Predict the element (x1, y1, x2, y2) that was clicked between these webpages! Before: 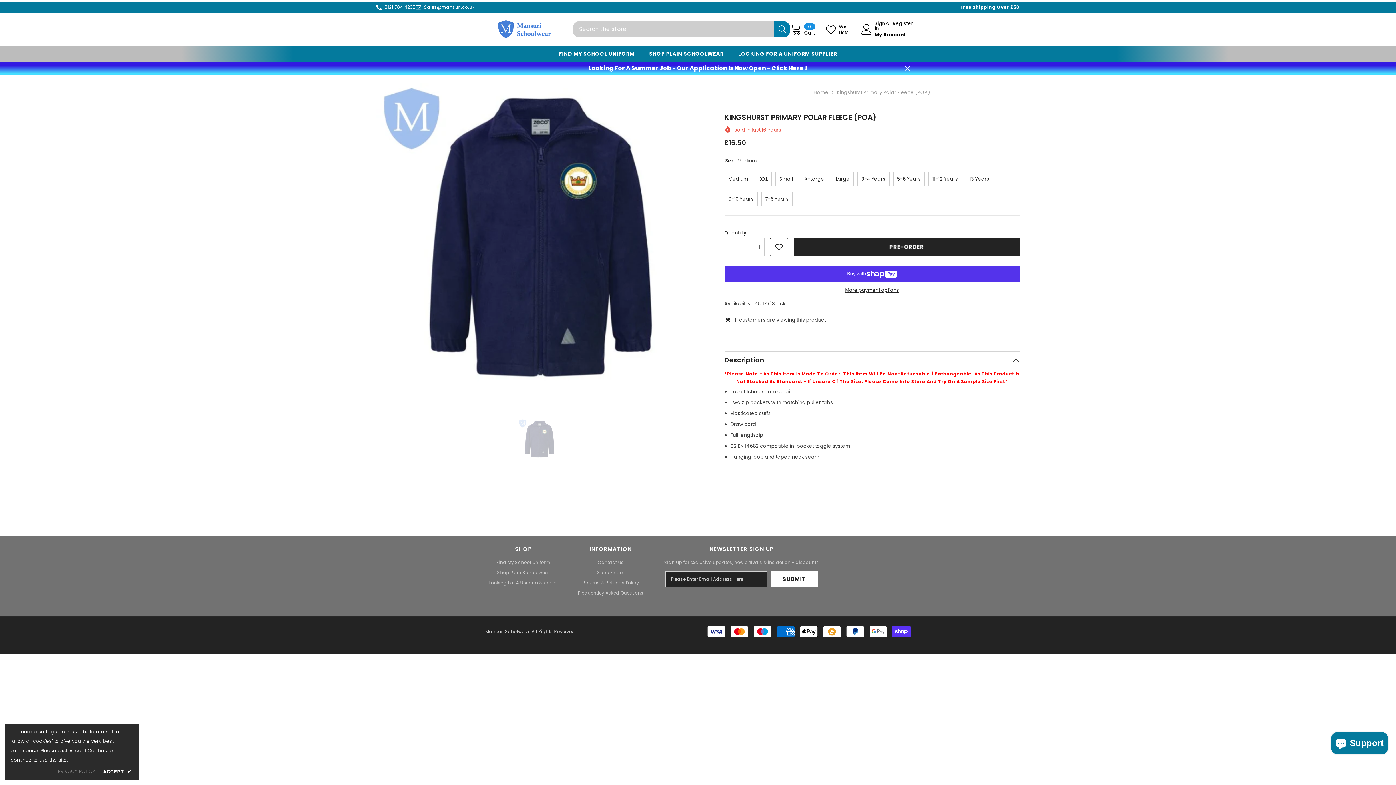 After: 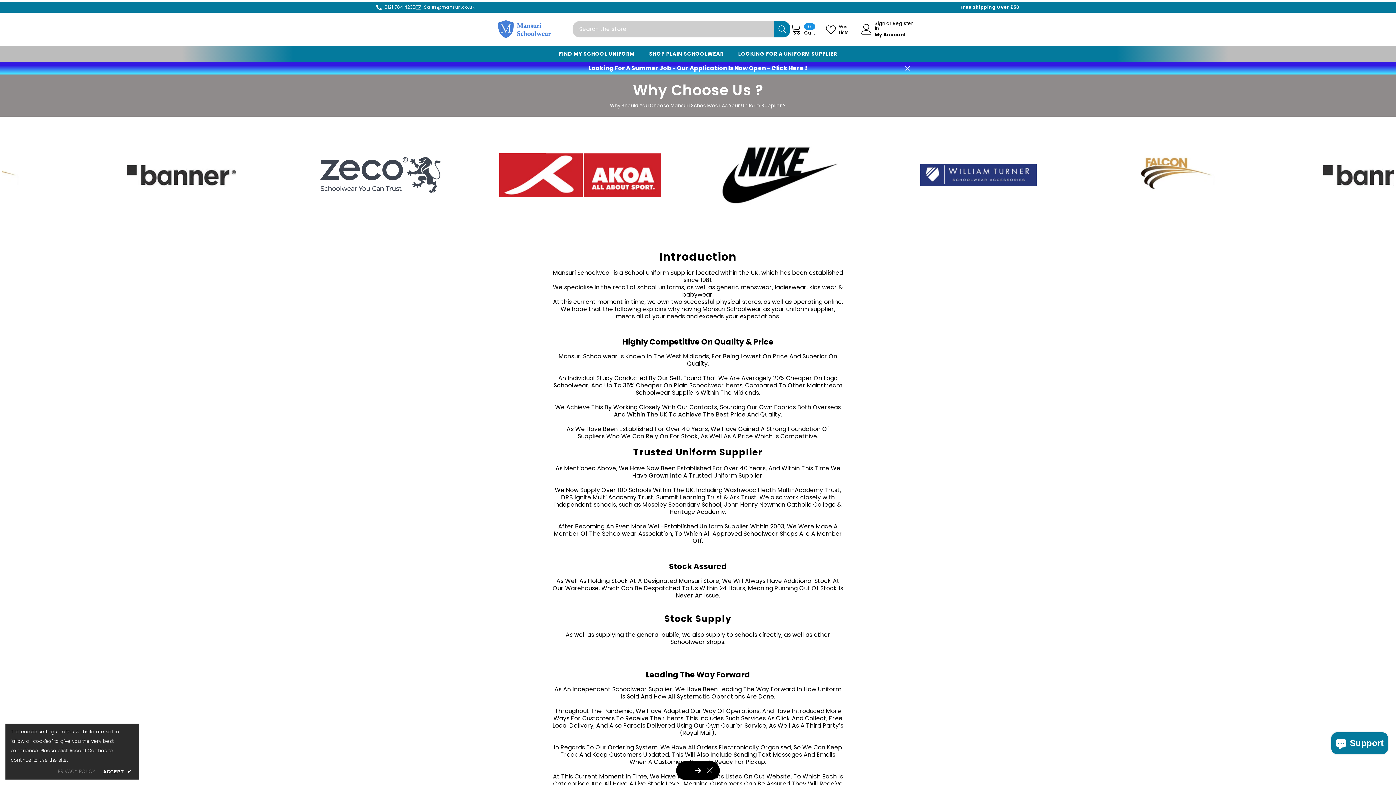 Action: label: Looking For A Uniform Supplier bbox: (489, 578, 558, 588)